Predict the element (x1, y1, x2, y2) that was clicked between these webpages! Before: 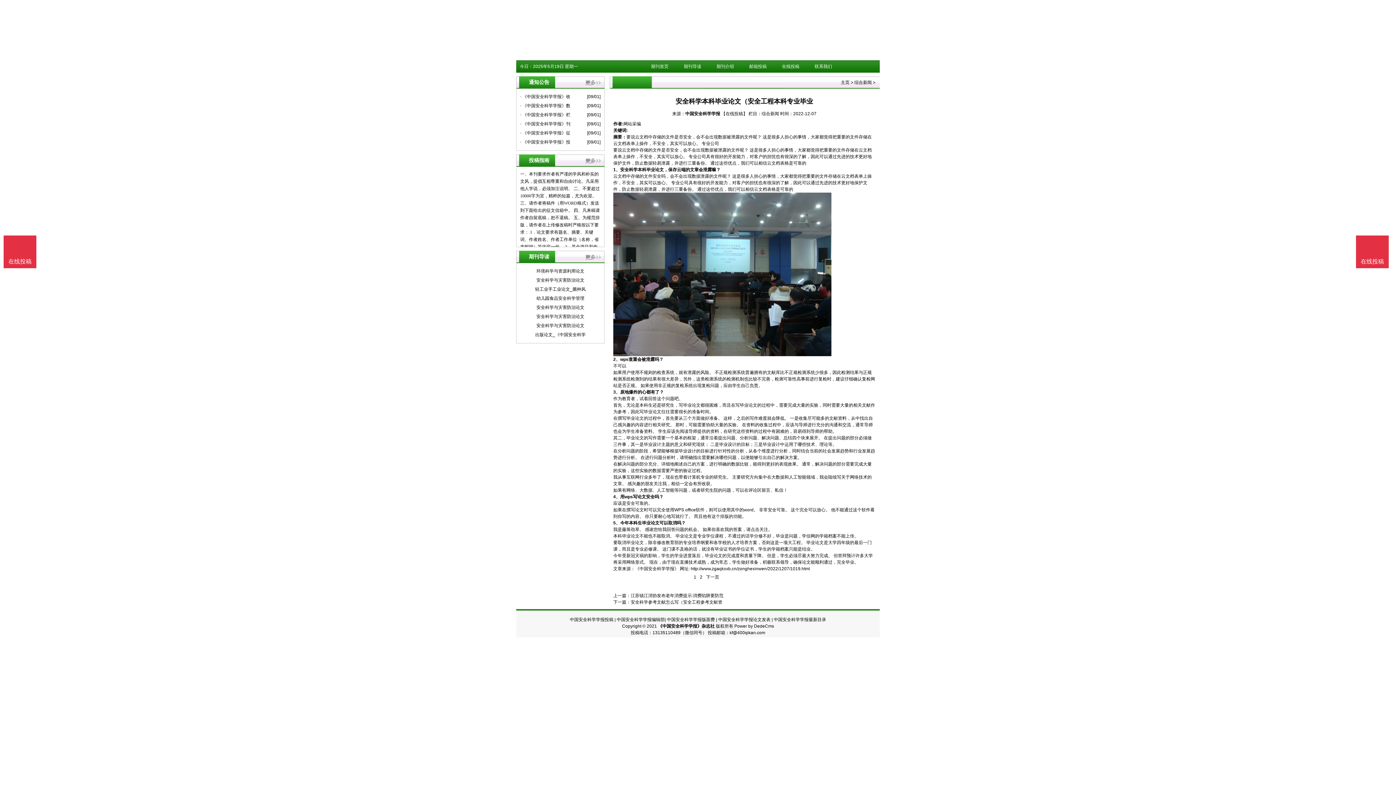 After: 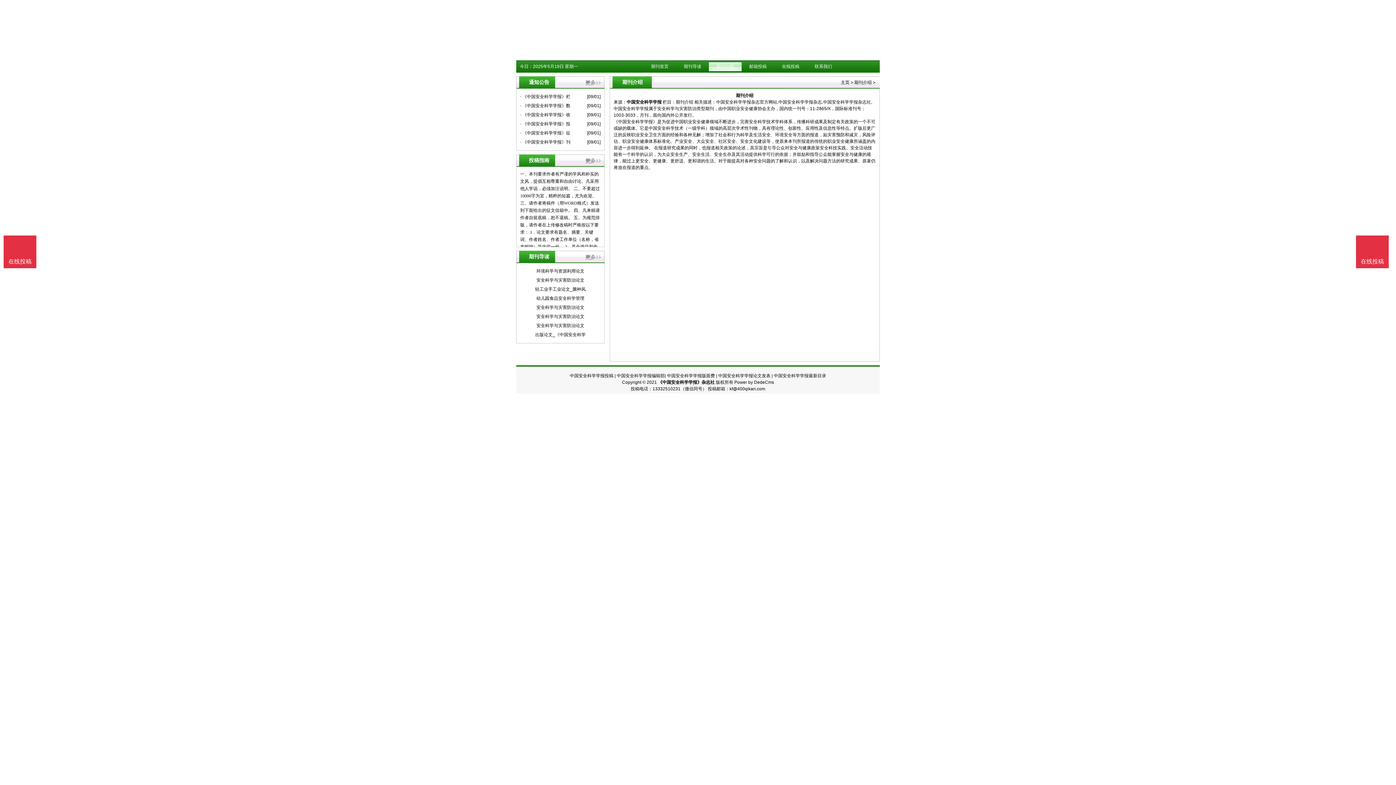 Action: bbox: (709, 60, 741, 72) label: 期刊介绍